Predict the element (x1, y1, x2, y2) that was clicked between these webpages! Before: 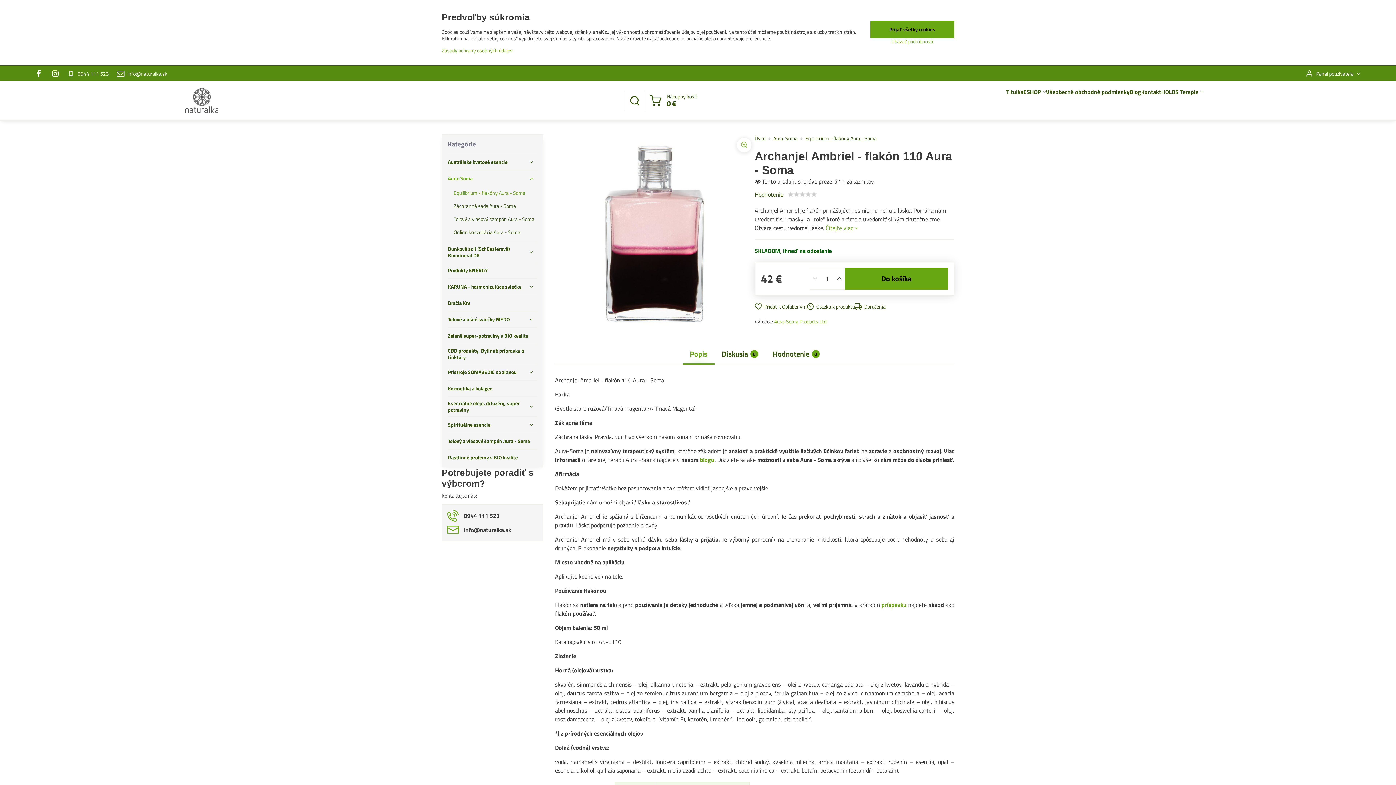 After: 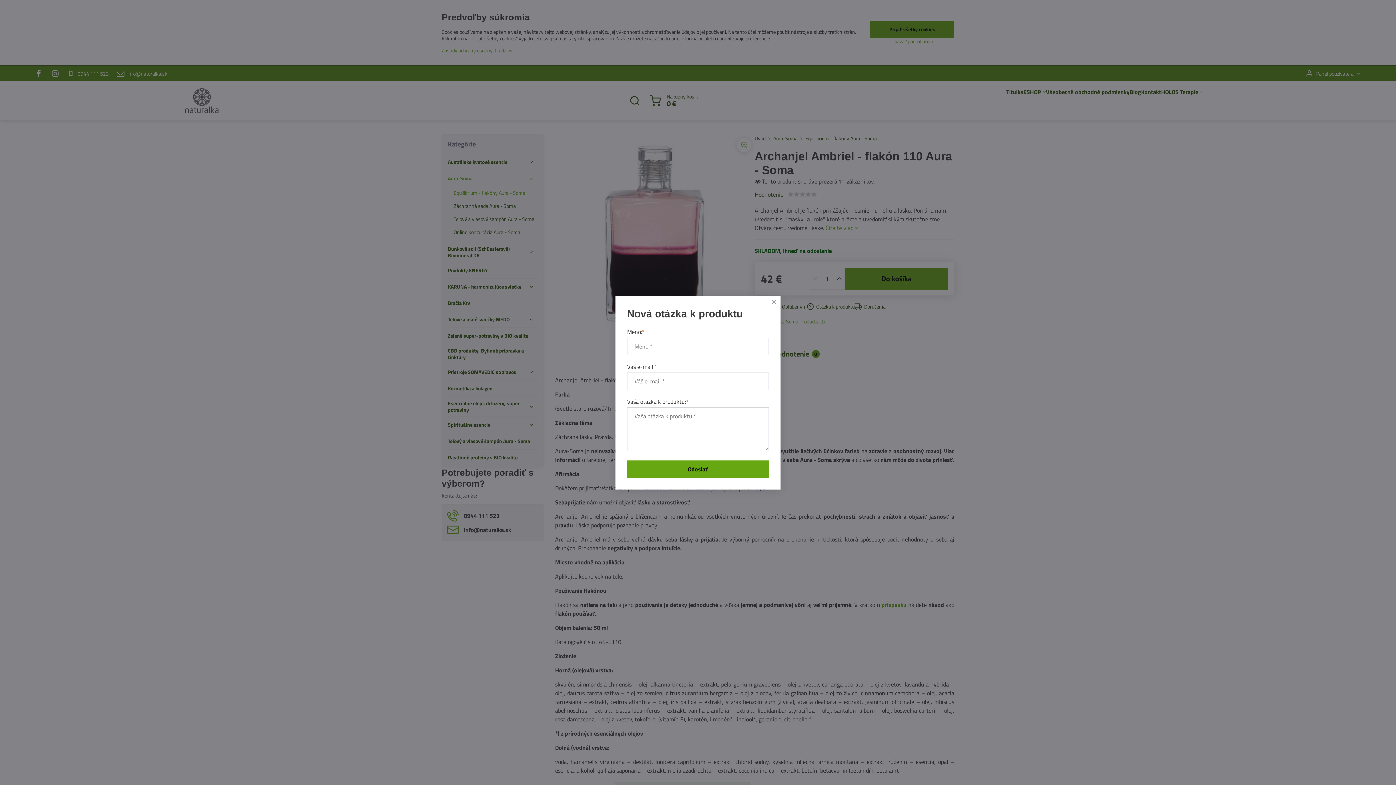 Action: label: Otázka k produktu bbox: (806, 303, 854, 310)